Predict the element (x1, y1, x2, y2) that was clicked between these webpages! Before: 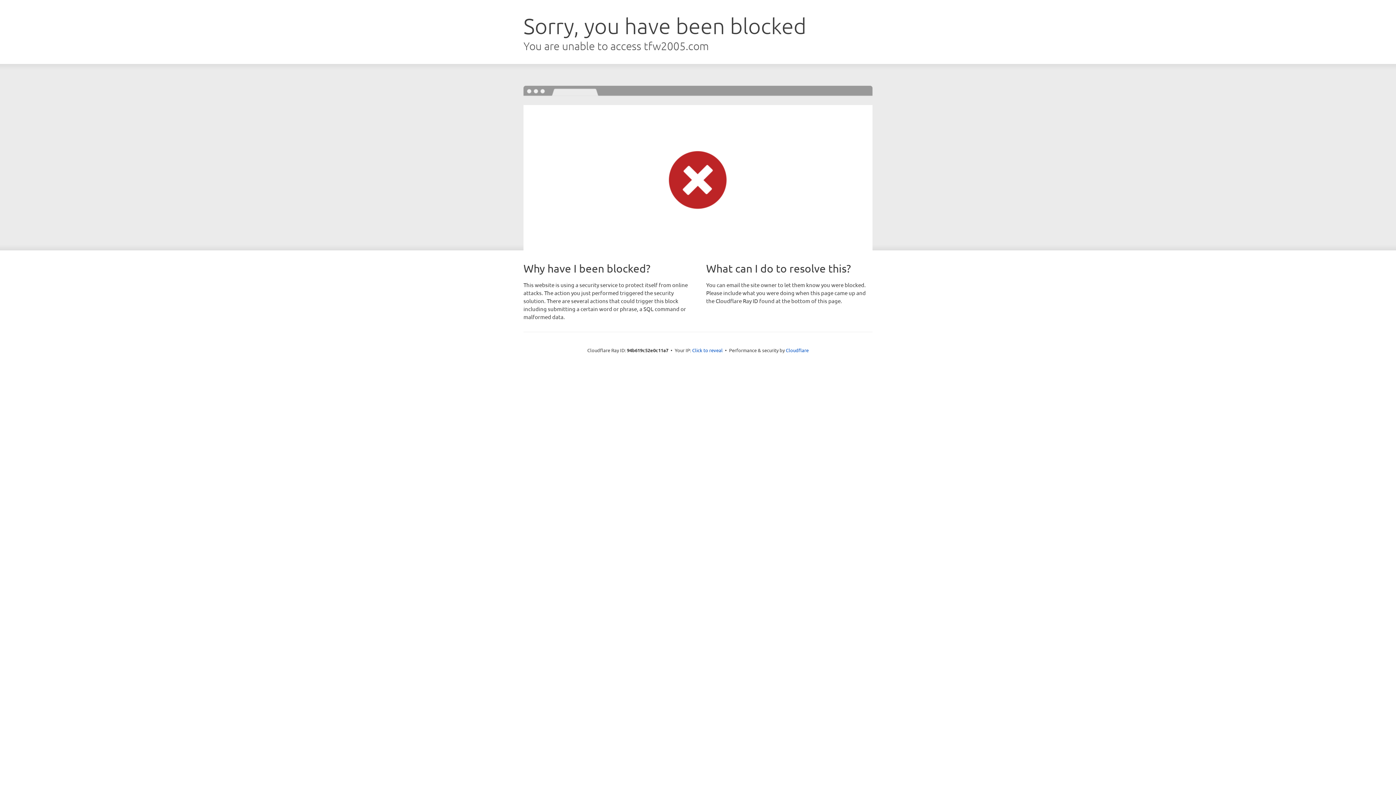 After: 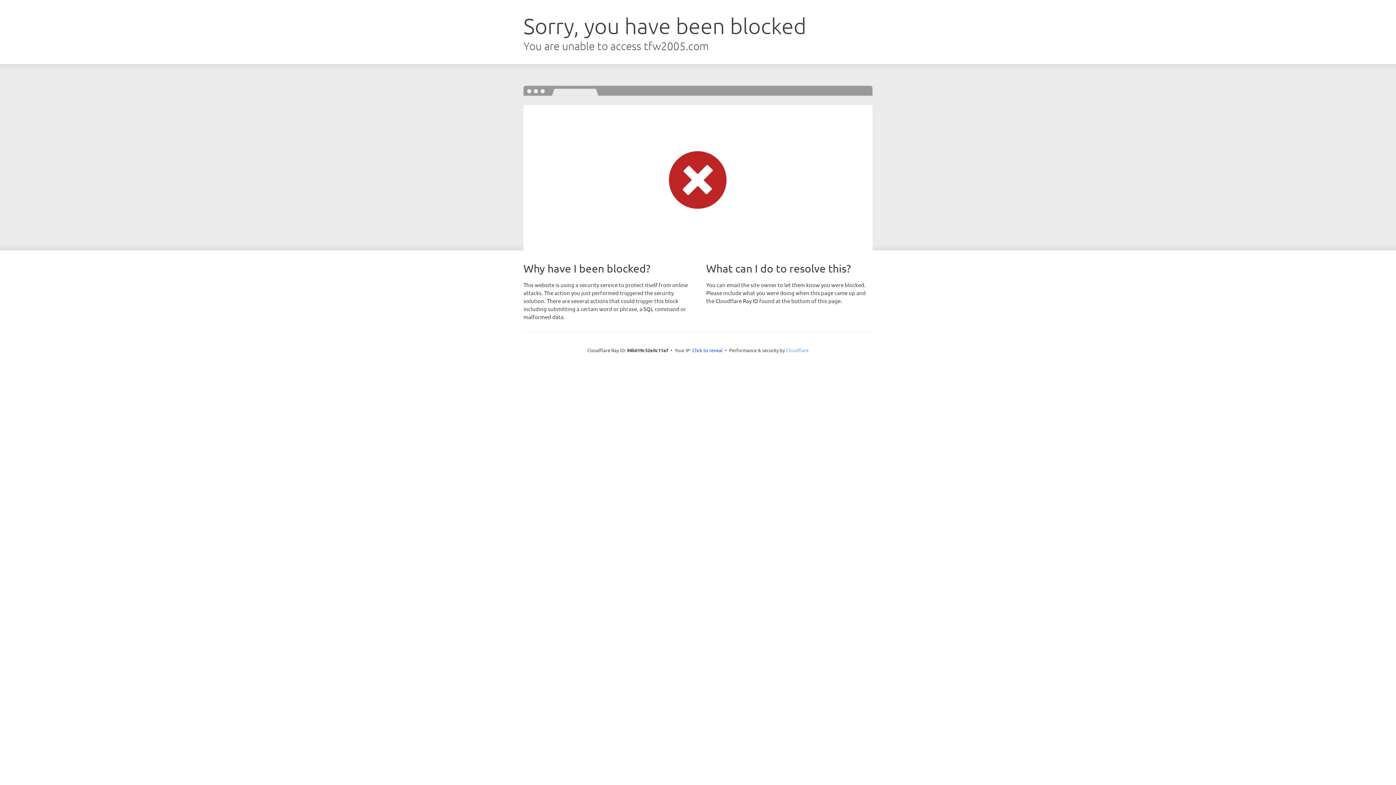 Action: bbox: (786, 347, 808, 353) label: Cloudflare